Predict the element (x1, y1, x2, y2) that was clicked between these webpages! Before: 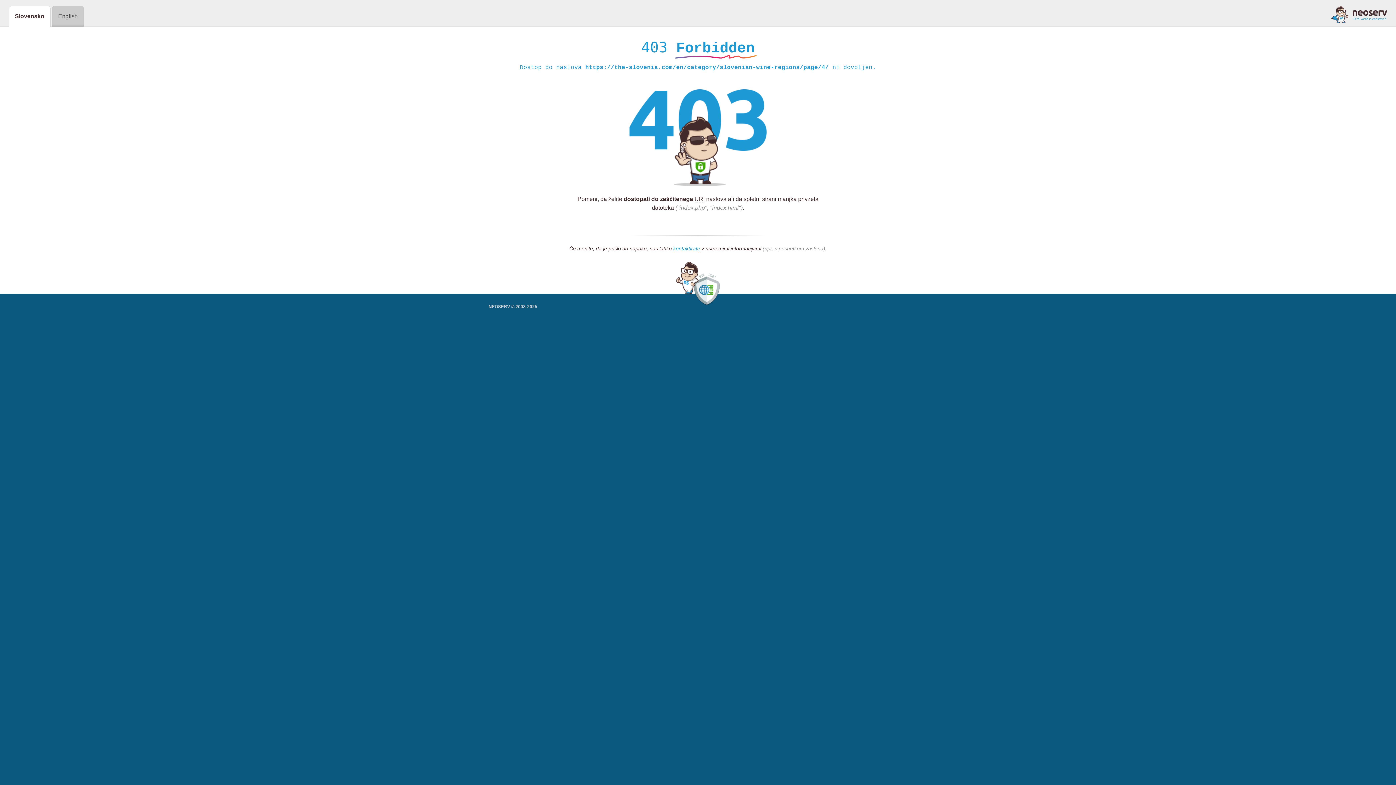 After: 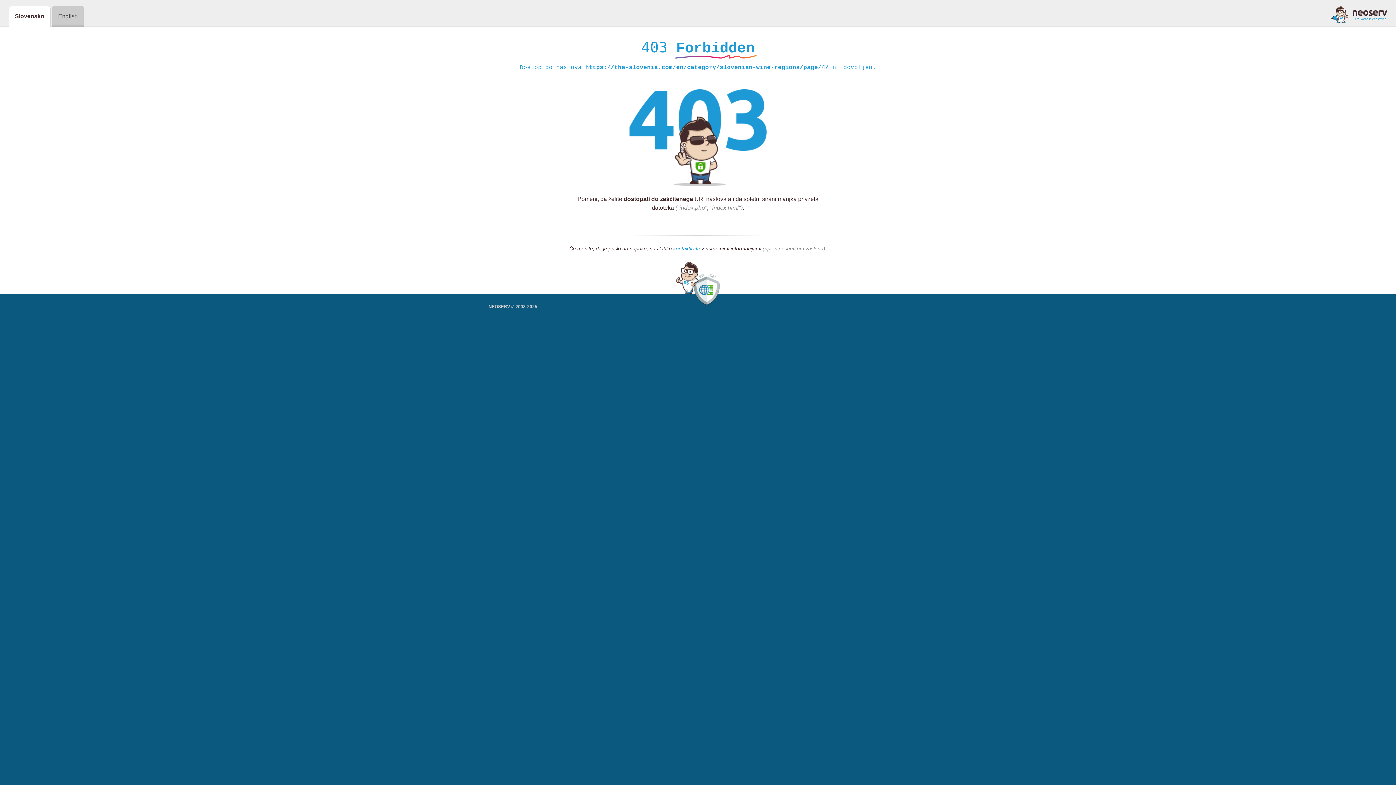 Action: bbox: (1331, 5, 1387, 23)